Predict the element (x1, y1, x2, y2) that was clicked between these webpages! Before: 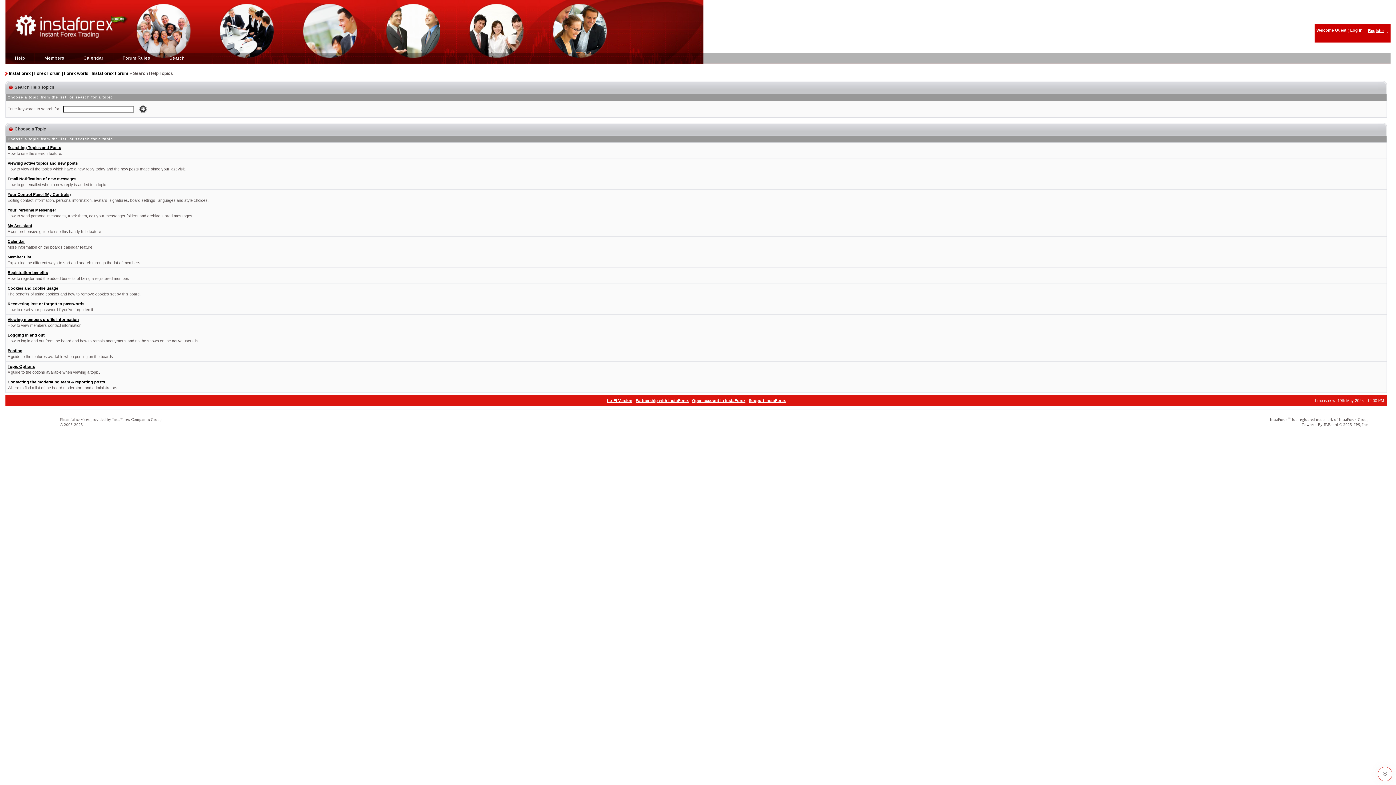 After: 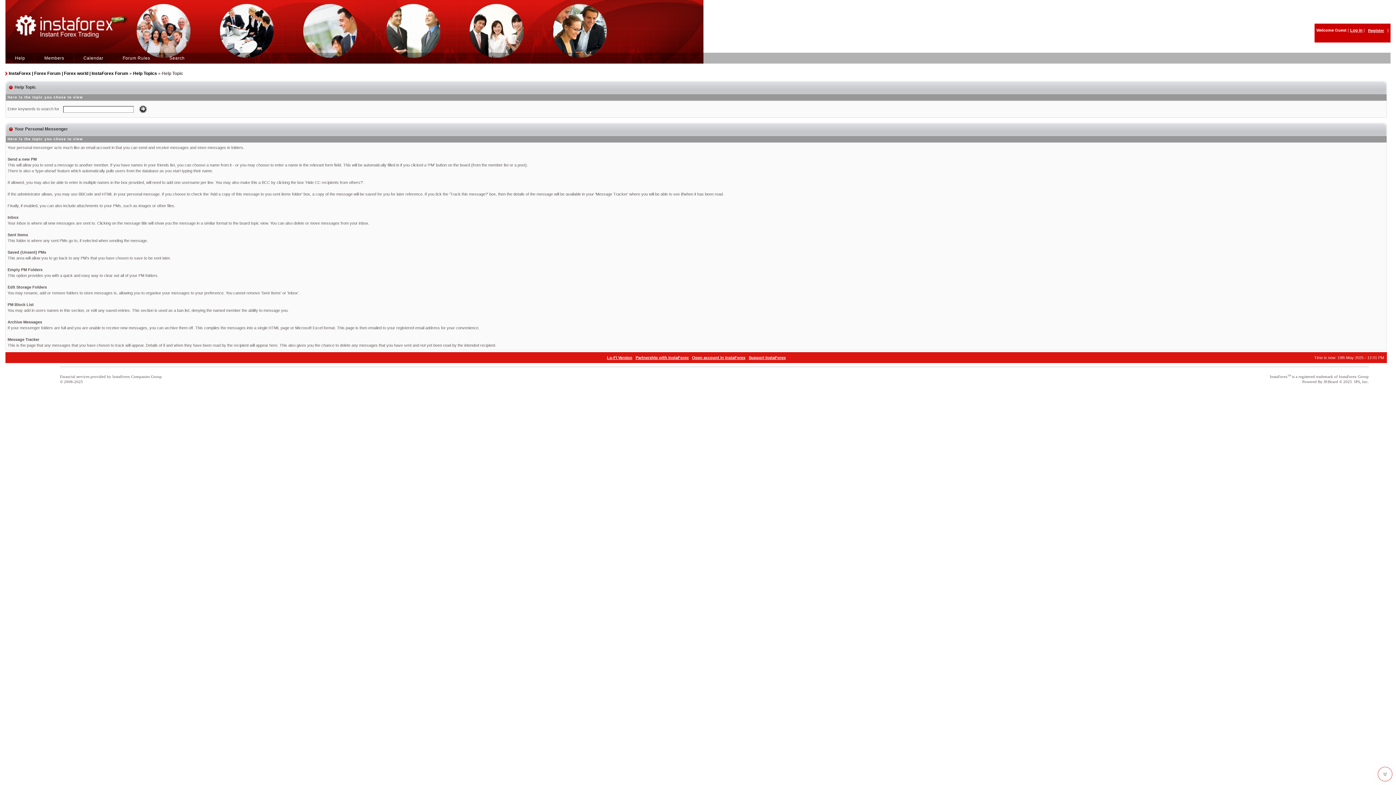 Action: label: Your Personal Messenger bbox: (7, 208, 56, 212)